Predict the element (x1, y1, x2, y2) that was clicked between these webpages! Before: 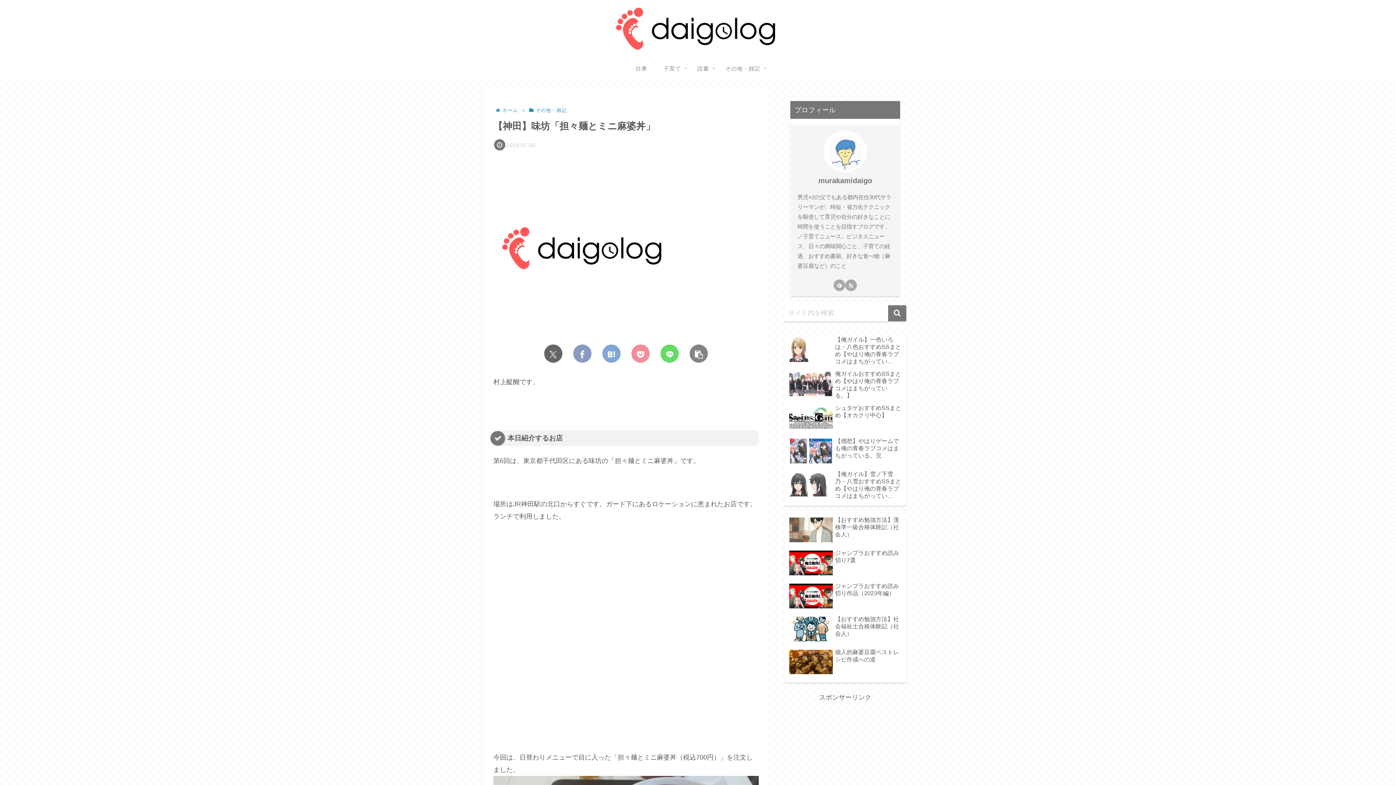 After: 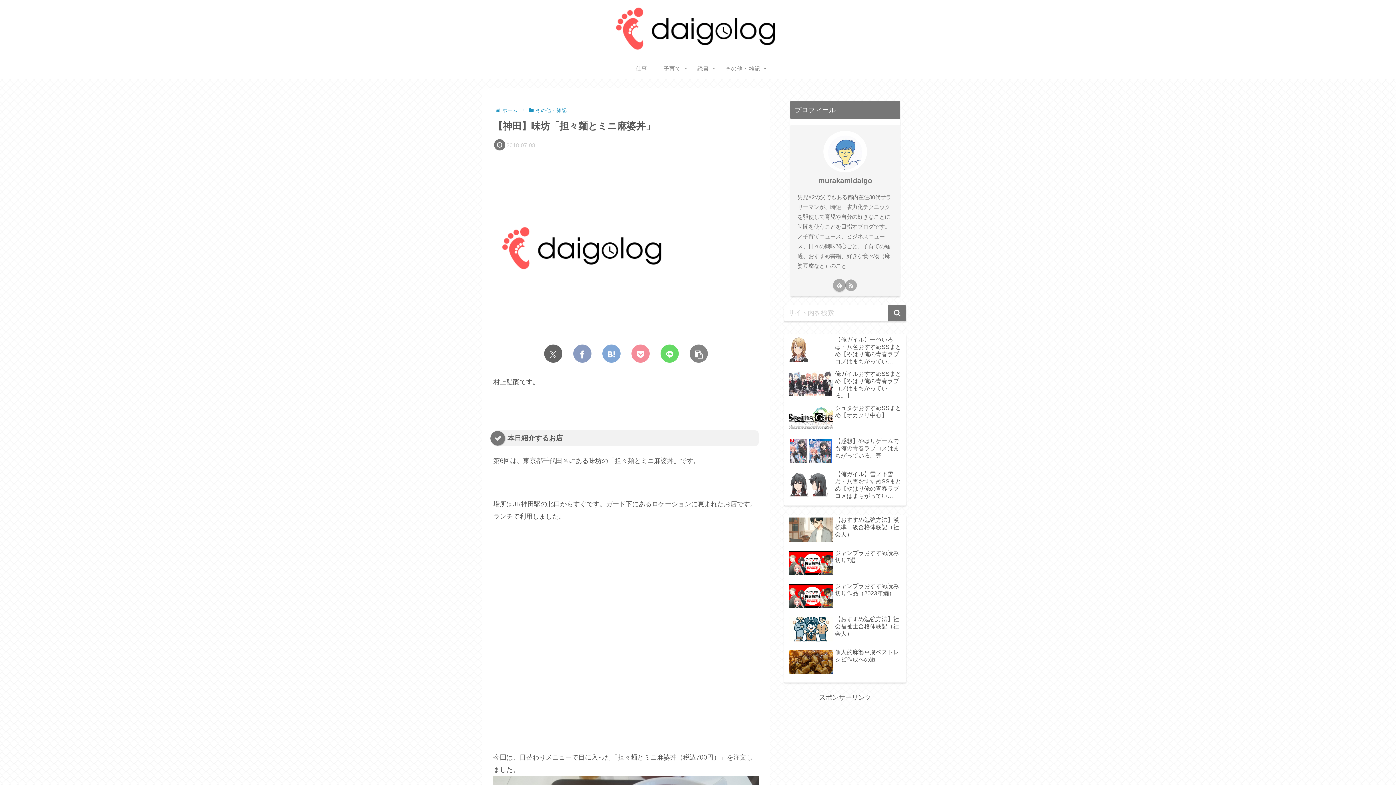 Action: label: feedlyで更新情報を購読 bbox: (833, 279, 845, 291)